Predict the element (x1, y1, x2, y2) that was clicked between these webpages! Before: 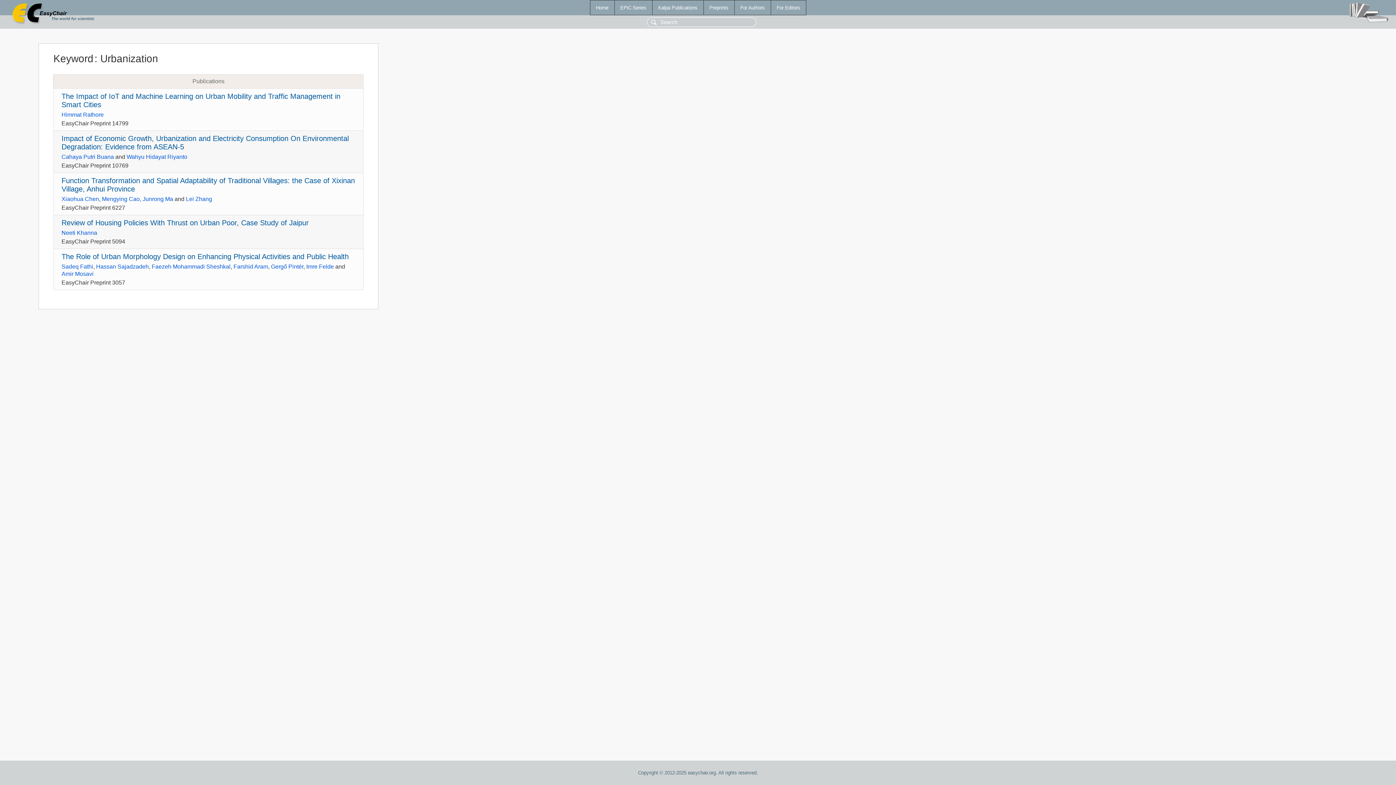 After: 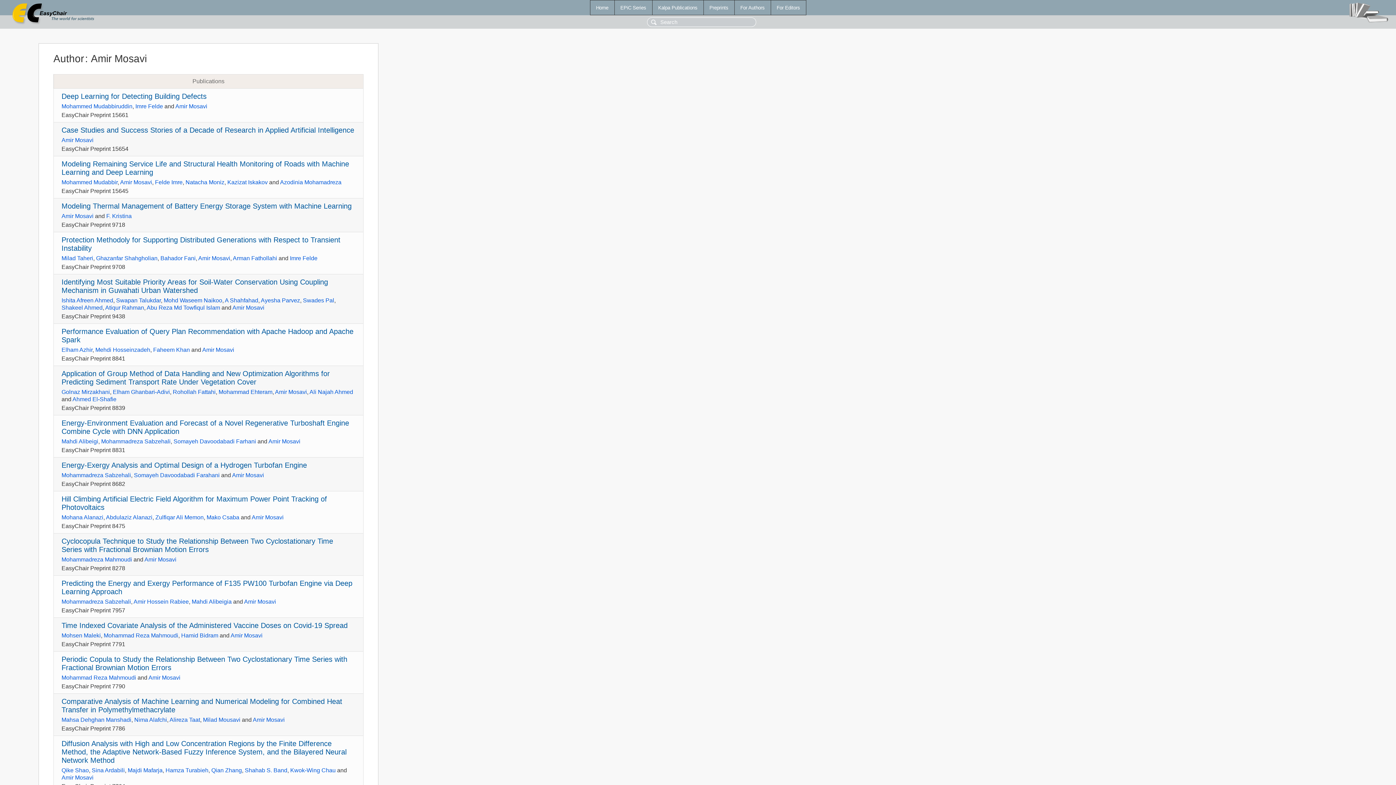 Action: label: Amir Mosavi bbox: (61, 270, 93, 277)